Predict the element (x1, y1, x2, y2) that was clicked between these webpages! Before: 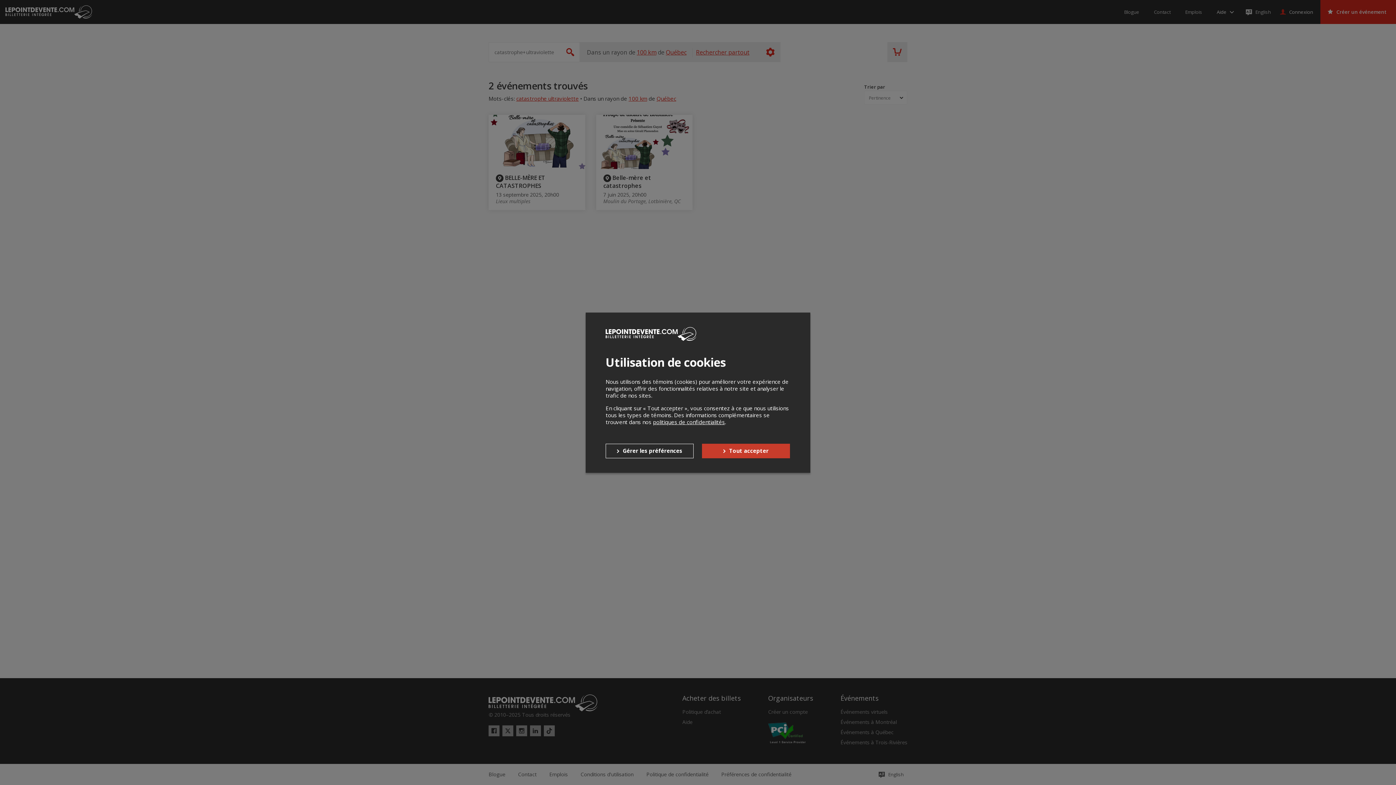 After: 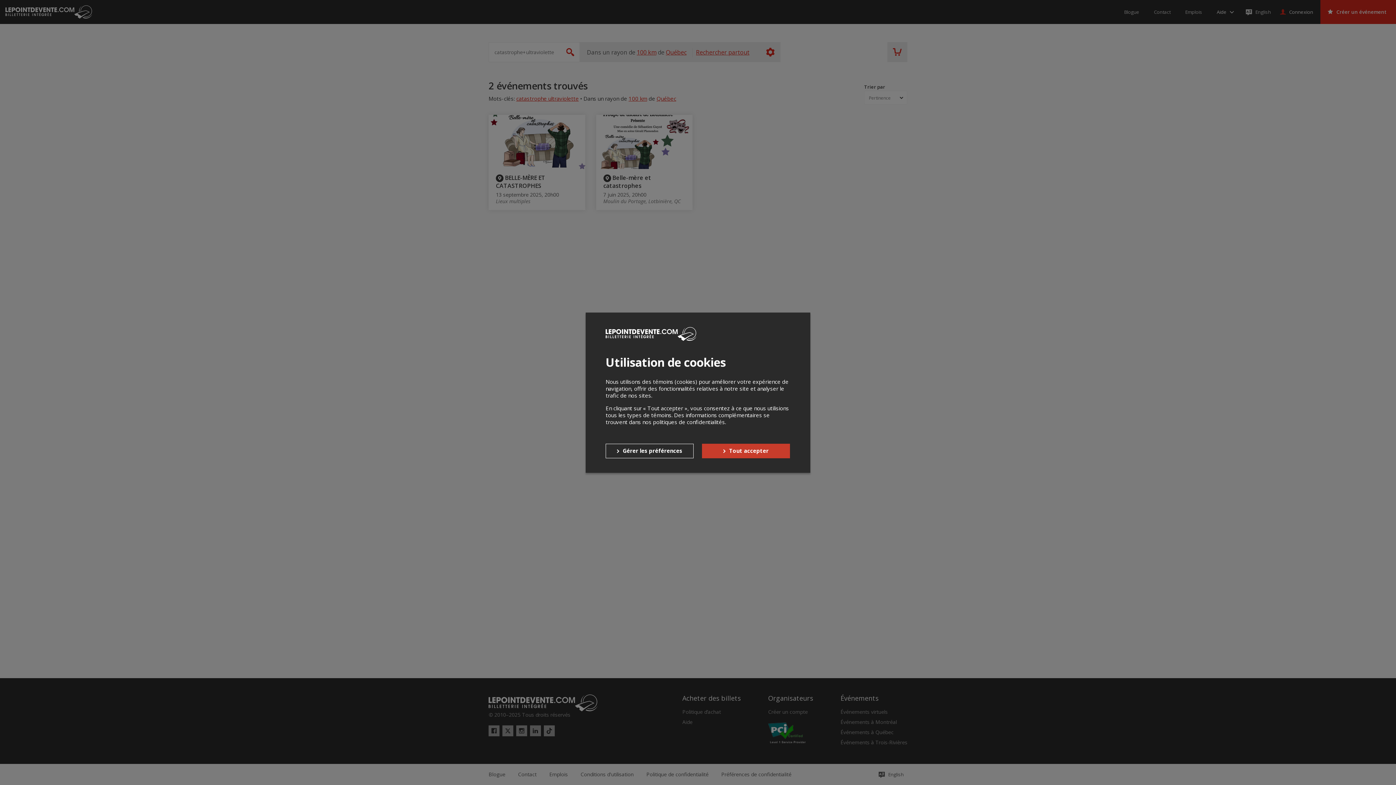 Action: bbox: (653, 418, 725, 425) label: politiques de confidentialités